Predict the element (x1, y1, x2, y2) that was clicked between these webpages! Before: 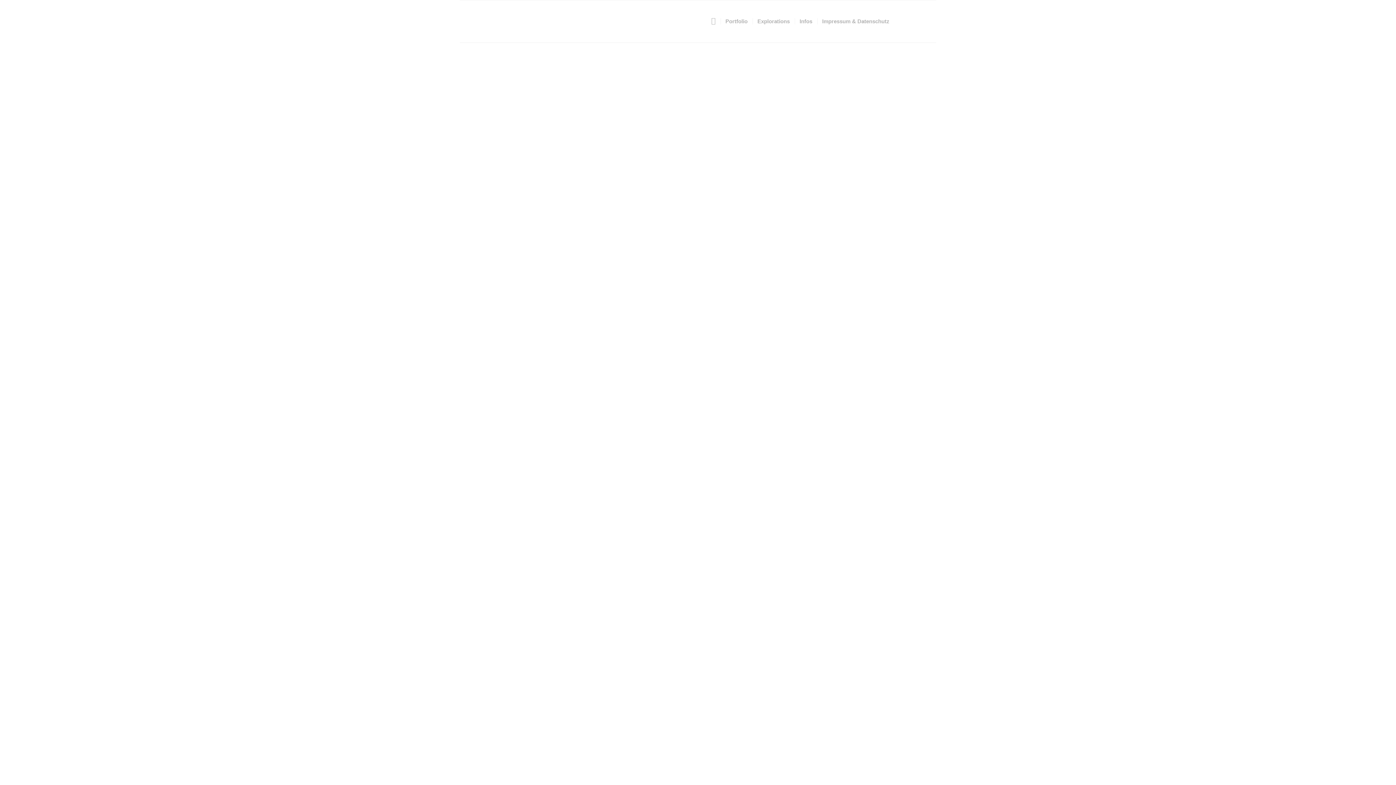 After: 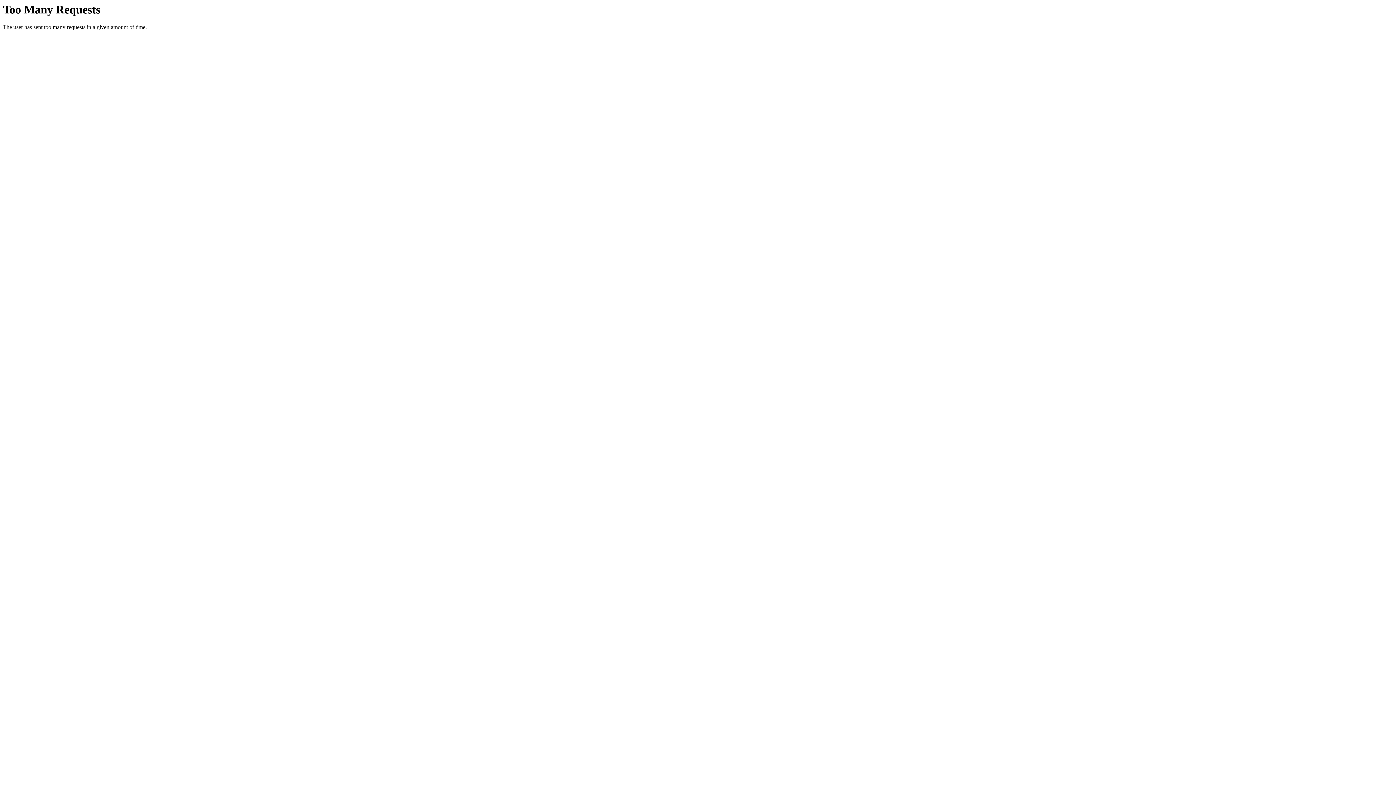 Action: bbox: (817, 0, 894, 42) label: Impressum & Datenschutz